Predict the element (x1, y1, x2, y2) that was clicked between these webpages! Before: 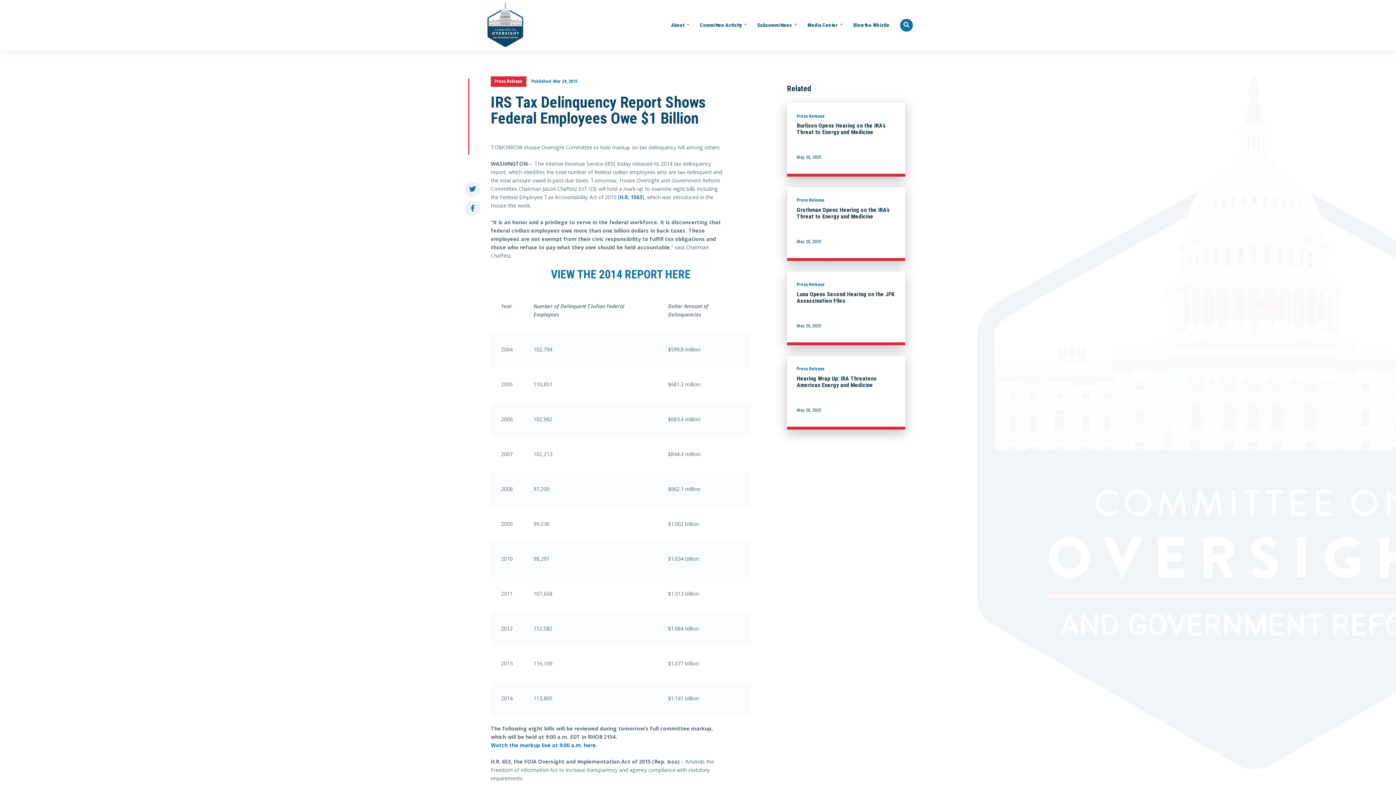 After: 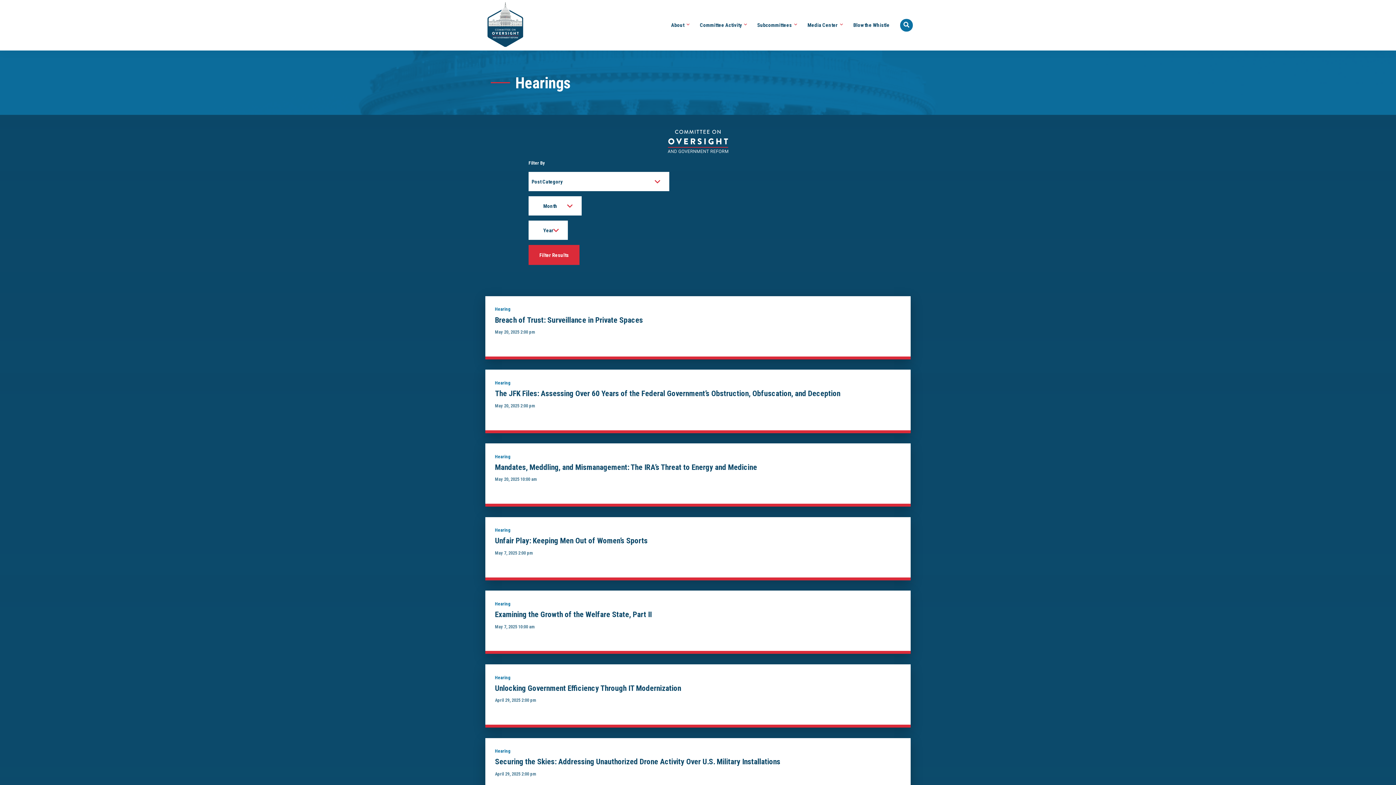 Action: label: Committee Activity  bbox: (700, 17, 747, 32)